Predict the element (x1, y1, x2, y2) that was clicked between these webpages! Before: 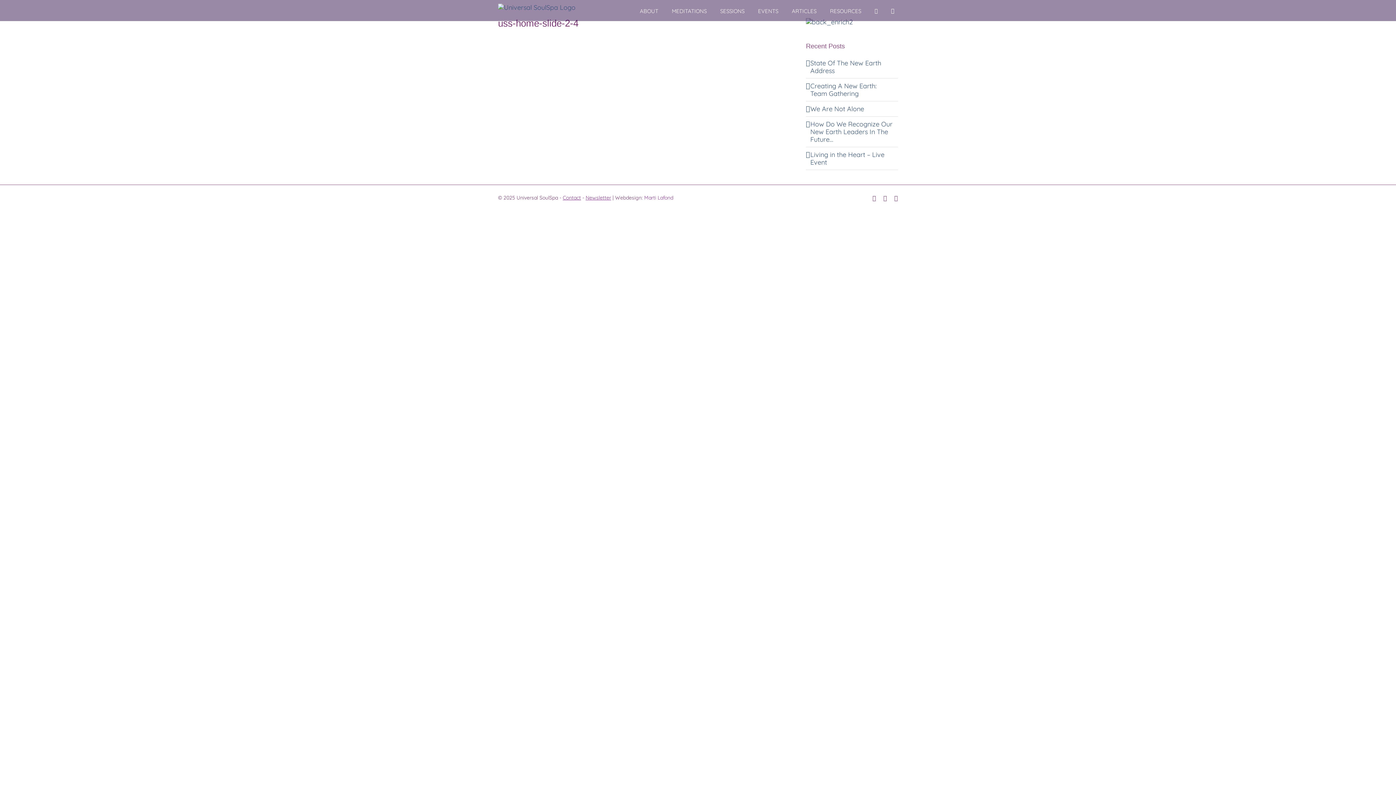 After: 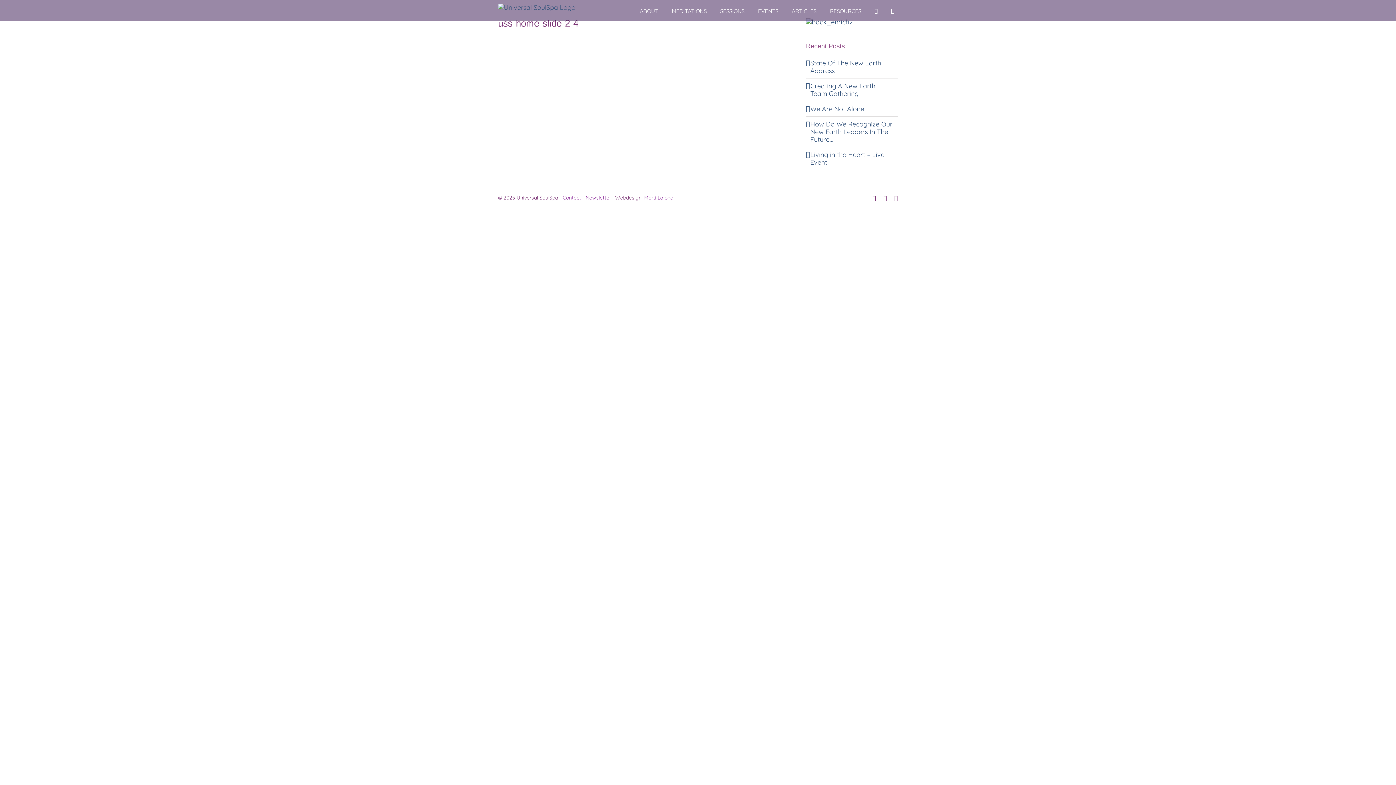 Action: bbox: (894, 195, 898, 201) label: YouTube